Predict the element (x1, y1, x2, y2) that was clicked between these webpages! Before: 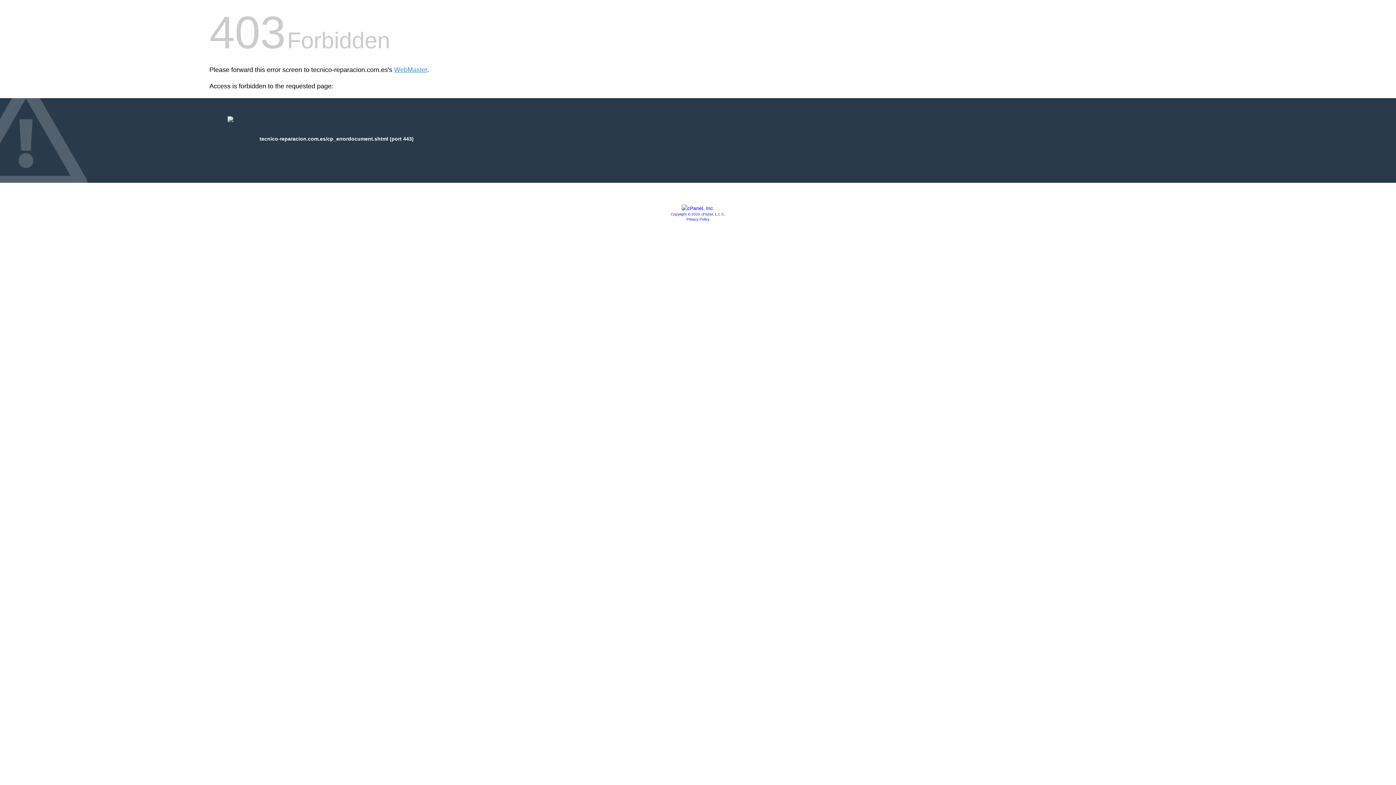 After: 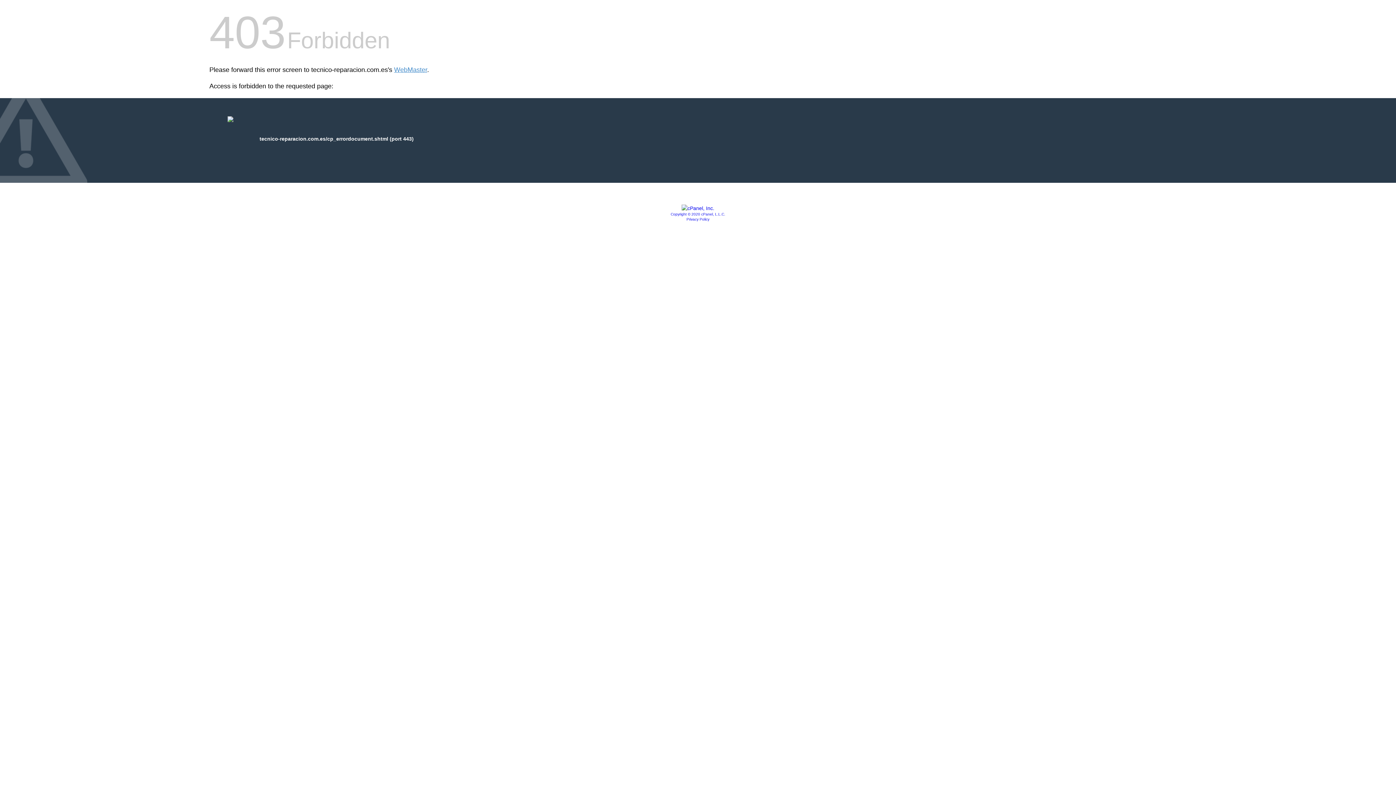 Action: bbox: (670, 212, 725, 216) label: Copyright © 2020 cPanel, L.L.C.